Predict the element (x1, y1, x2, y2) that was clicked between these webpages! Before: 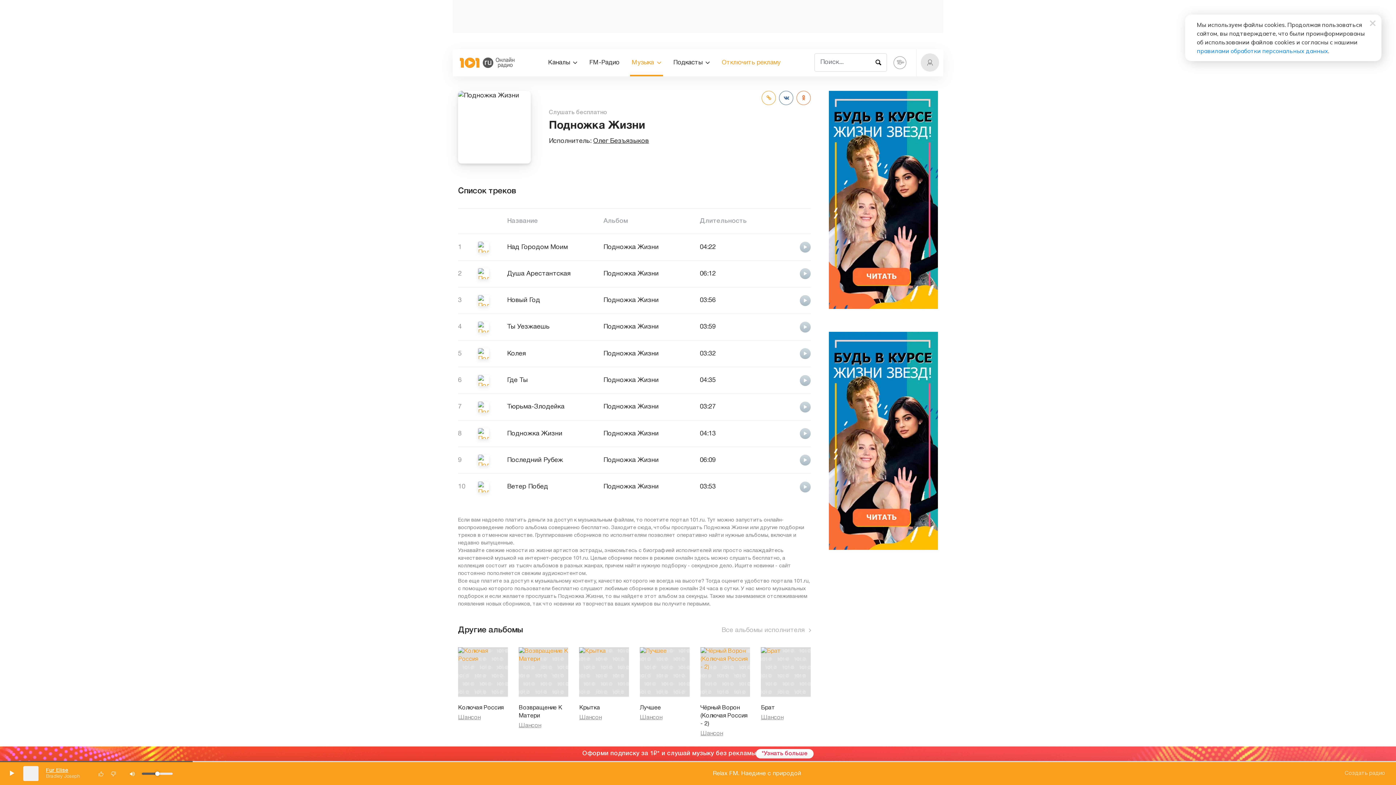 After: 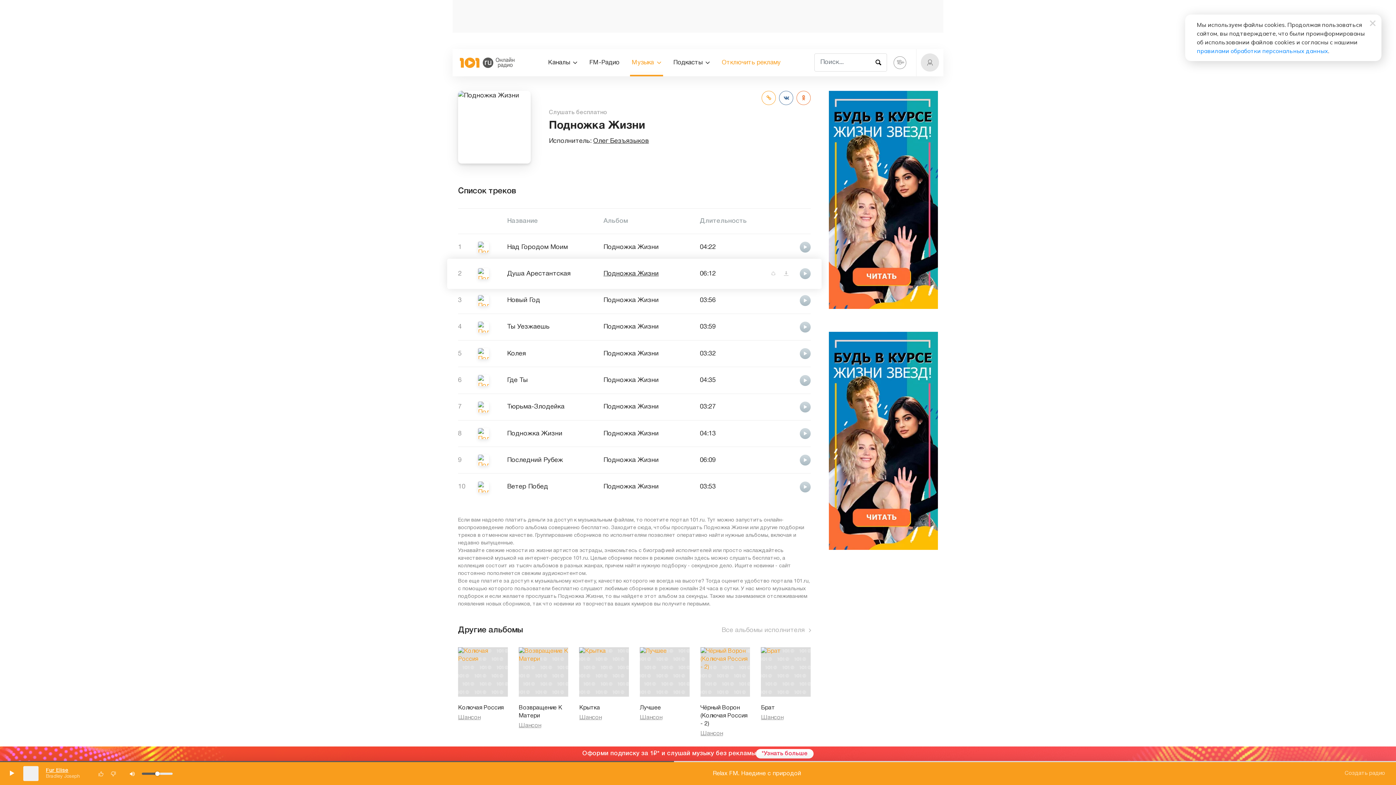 Action: label: Подножка Жизни bbox: (603, 270, 658, 277)